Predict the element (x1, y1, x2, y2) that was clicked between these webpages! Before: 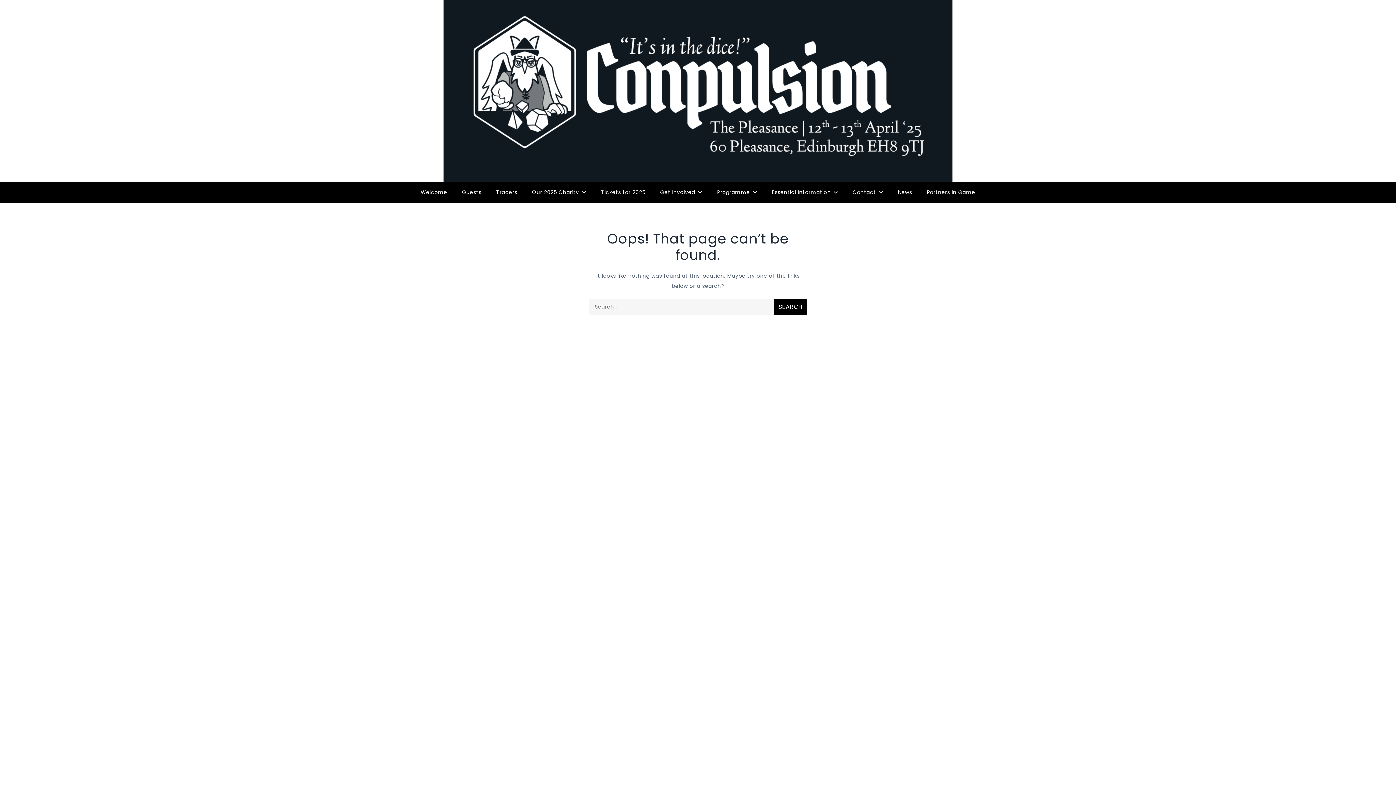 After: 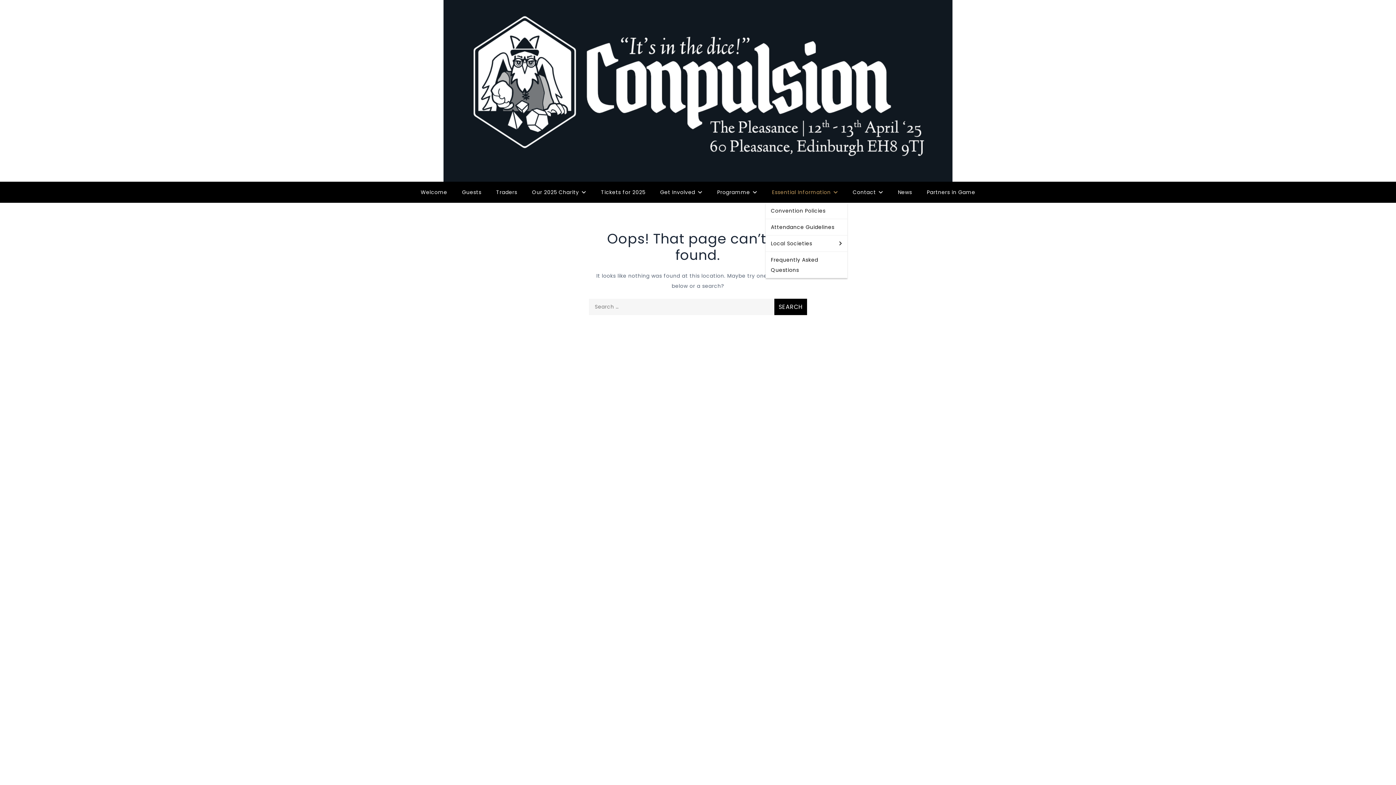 Action: label: Essential Information bbox: (765, 181, 844, 202)